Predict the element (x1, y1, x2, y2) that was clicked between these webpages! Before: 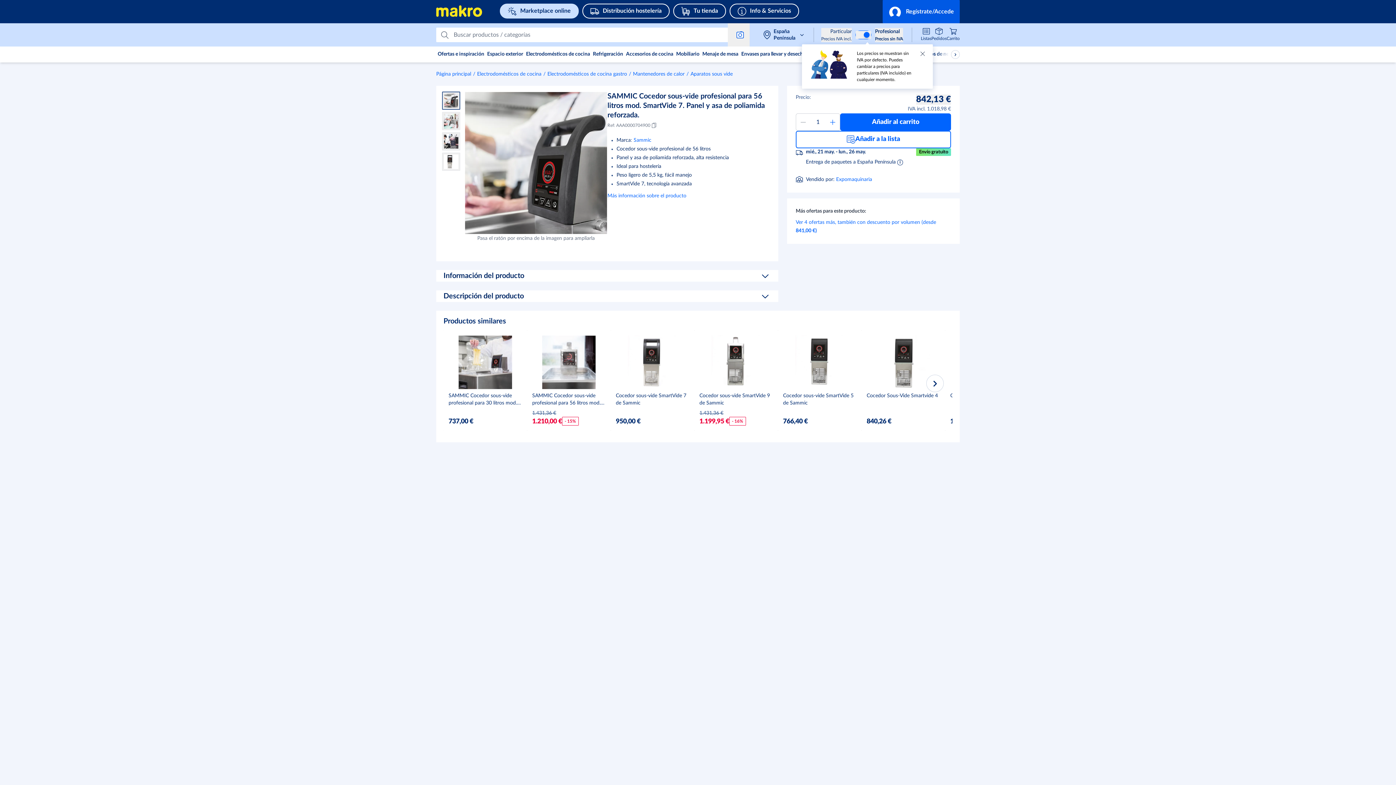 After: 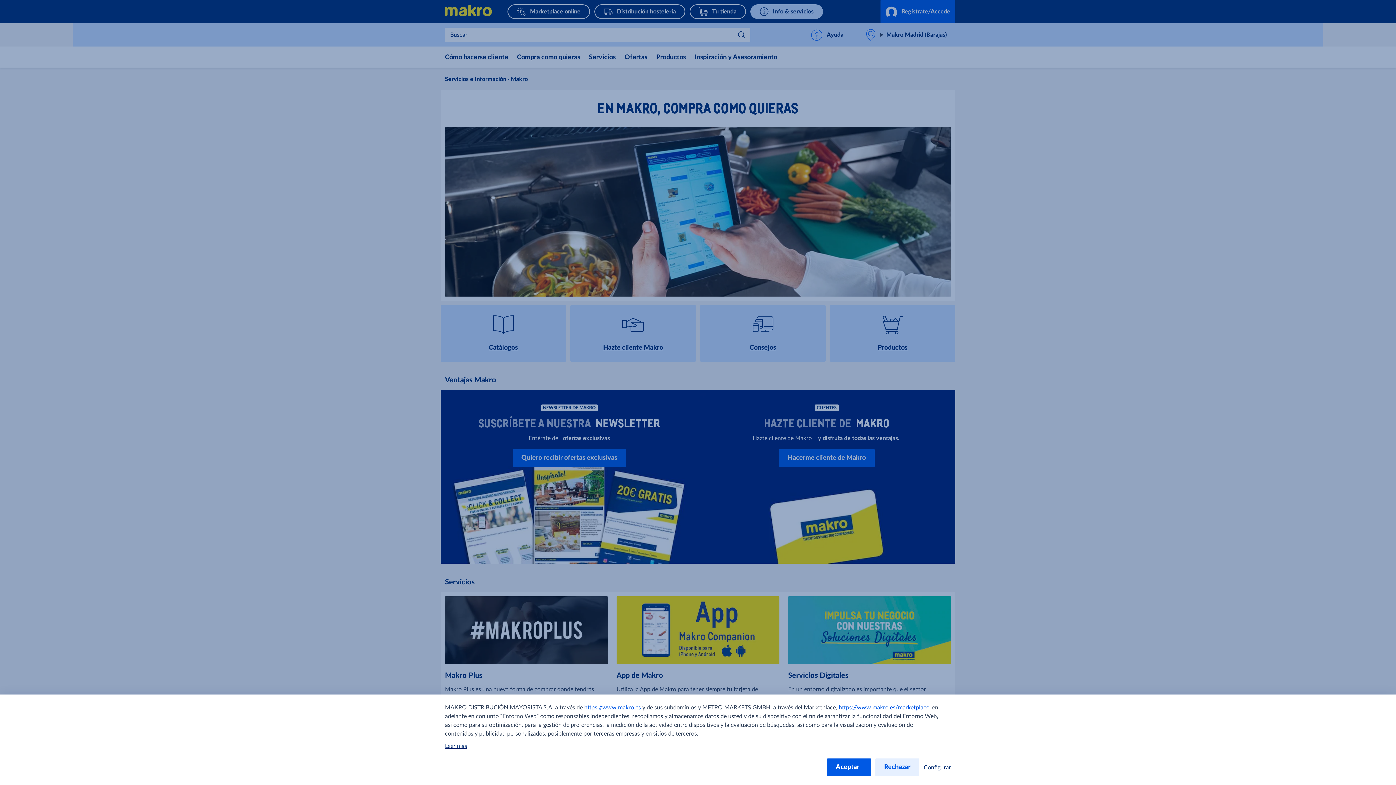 Action: label: Info & Servicios bbox: (729, 3, 802, 18)